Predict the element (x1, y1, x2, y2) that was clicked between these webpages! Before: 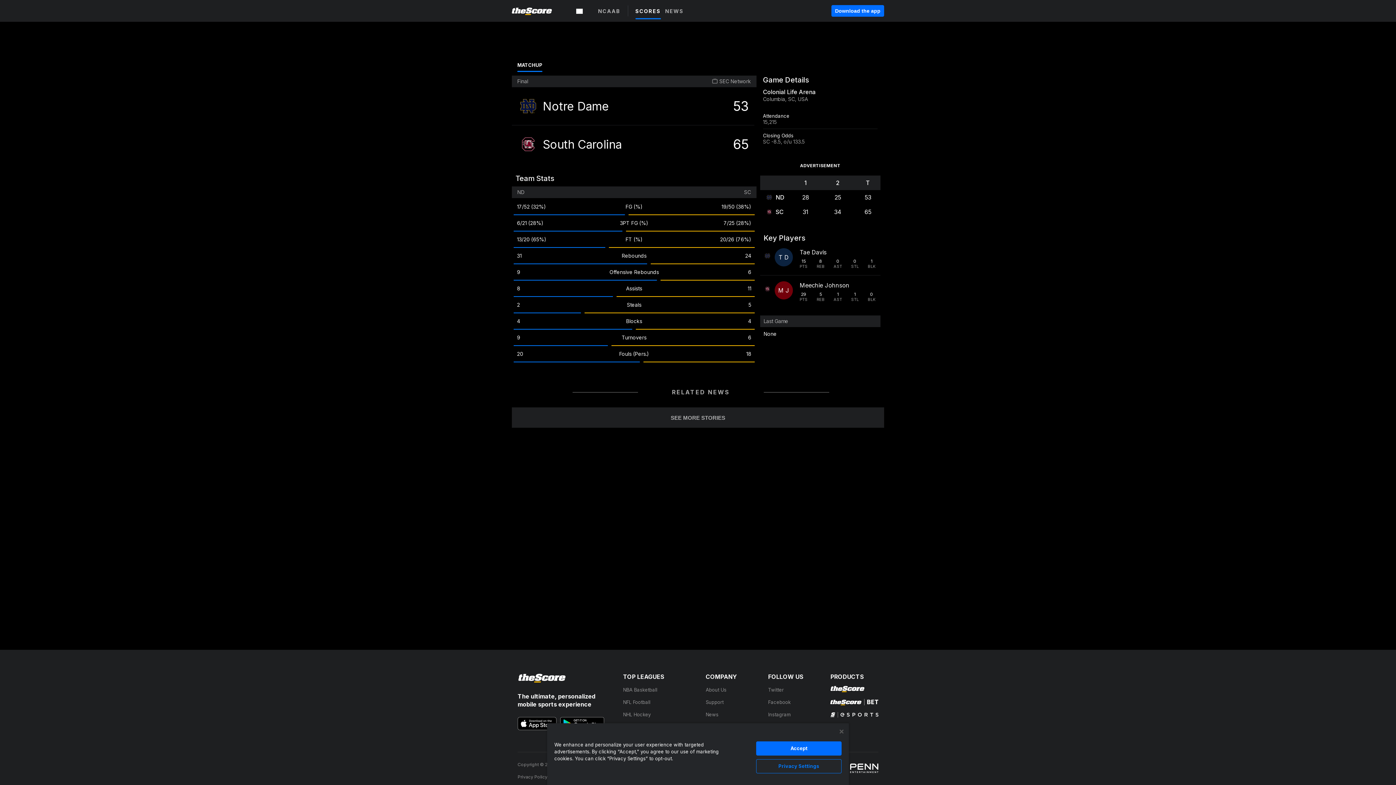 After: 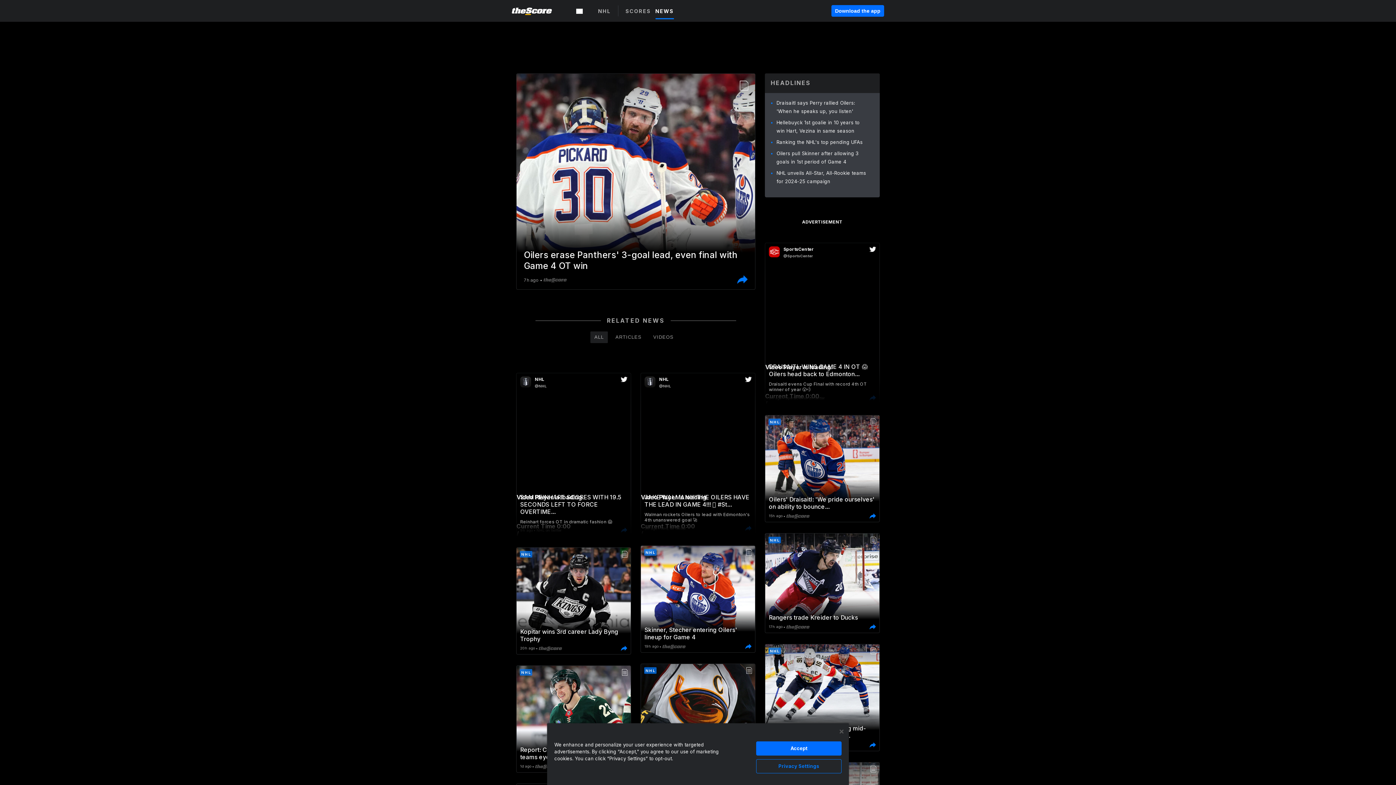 Action: bbox: (623, 712, 650, 717) label: NHL Hockey